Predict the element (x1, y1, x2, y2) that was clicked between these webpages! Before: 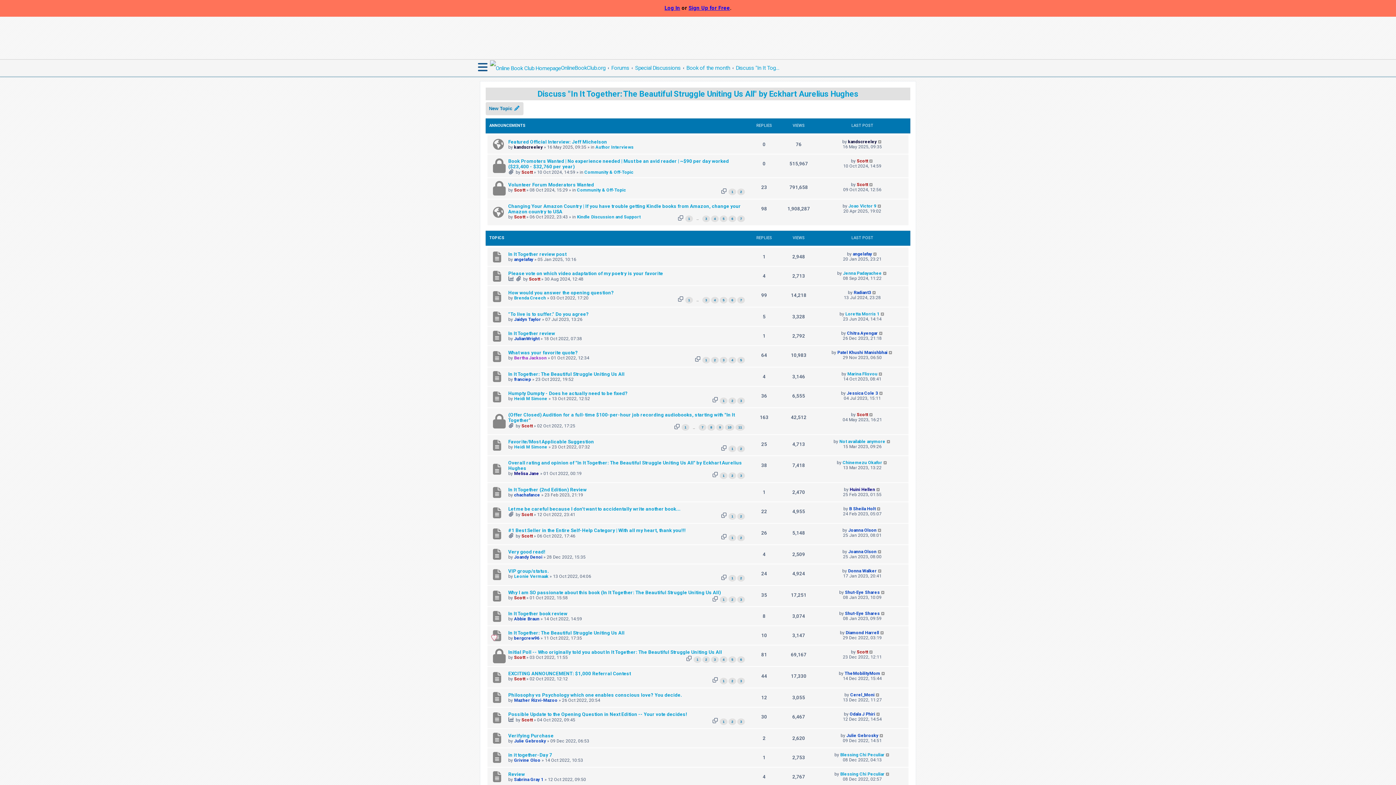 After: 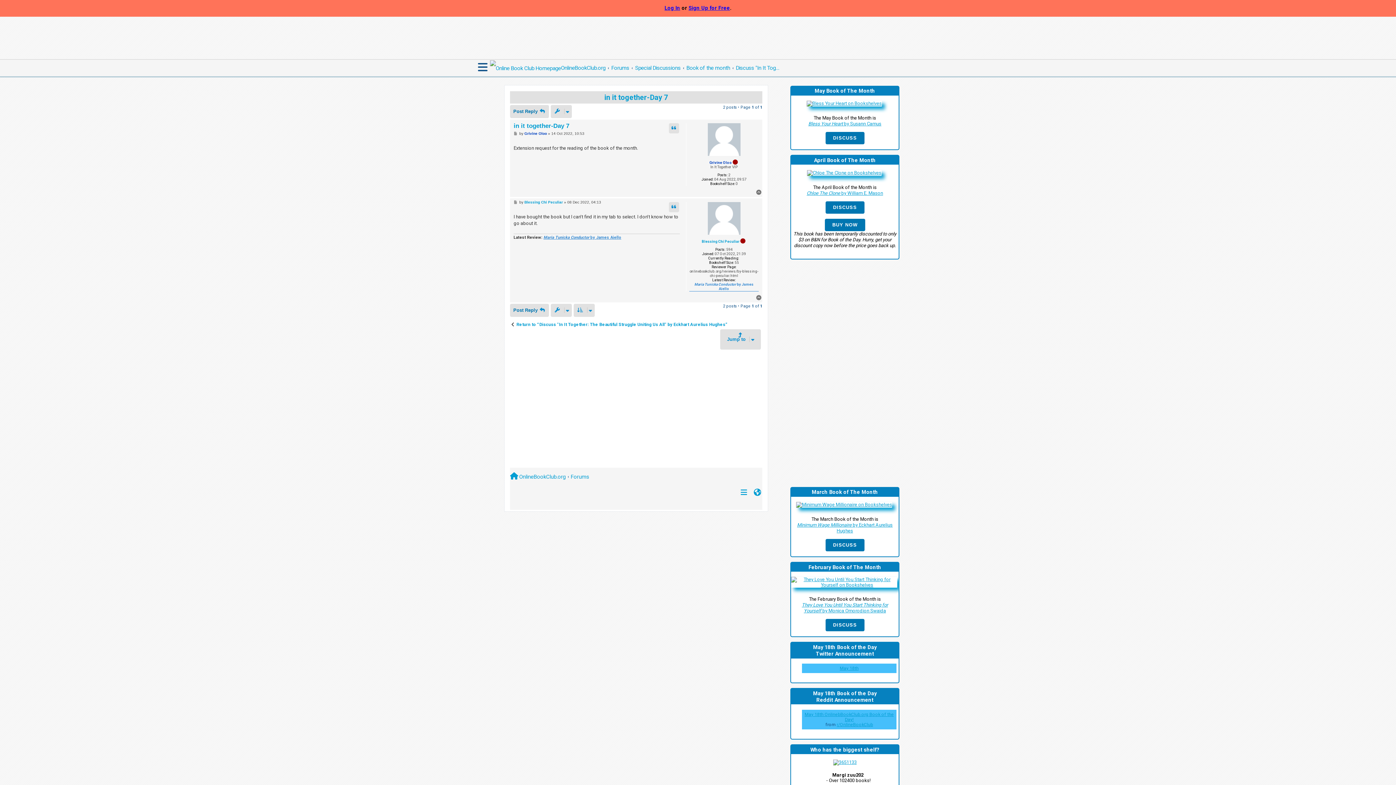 Action: label: in it together-Day 7 bbox: (508, 752, 552, 758)